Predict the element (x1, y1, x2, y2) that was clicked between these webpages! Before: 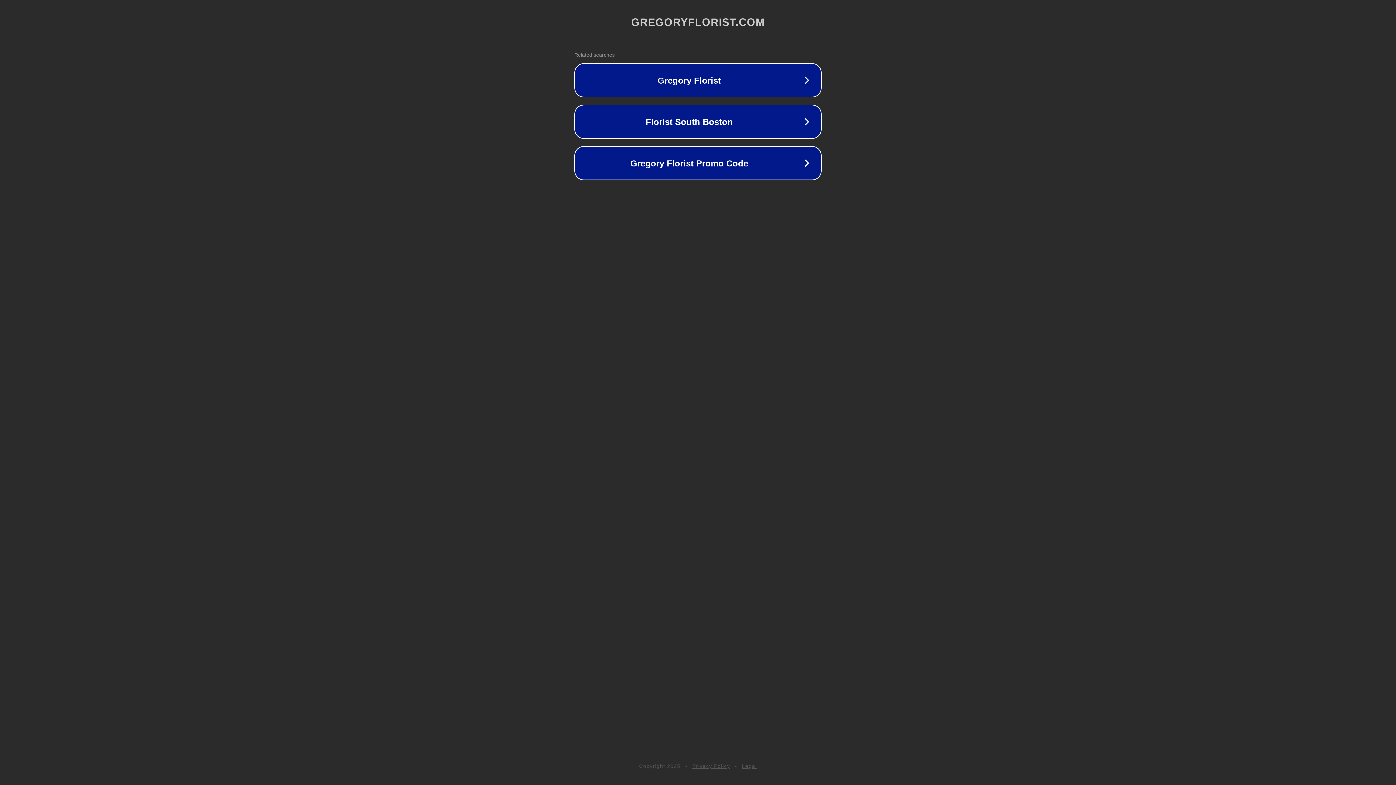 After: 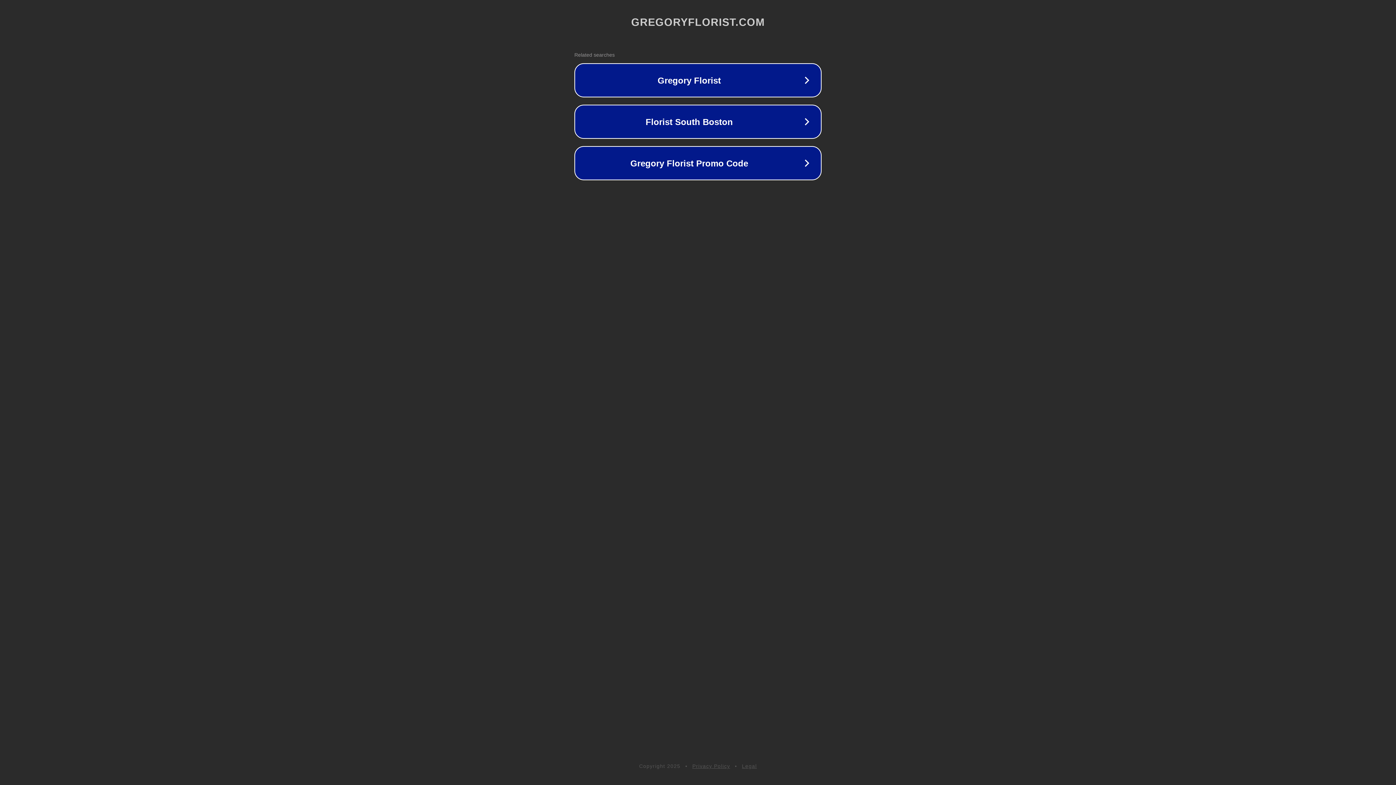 Action: bbox: (692, 763, 730, 769) label: Privacy Policy